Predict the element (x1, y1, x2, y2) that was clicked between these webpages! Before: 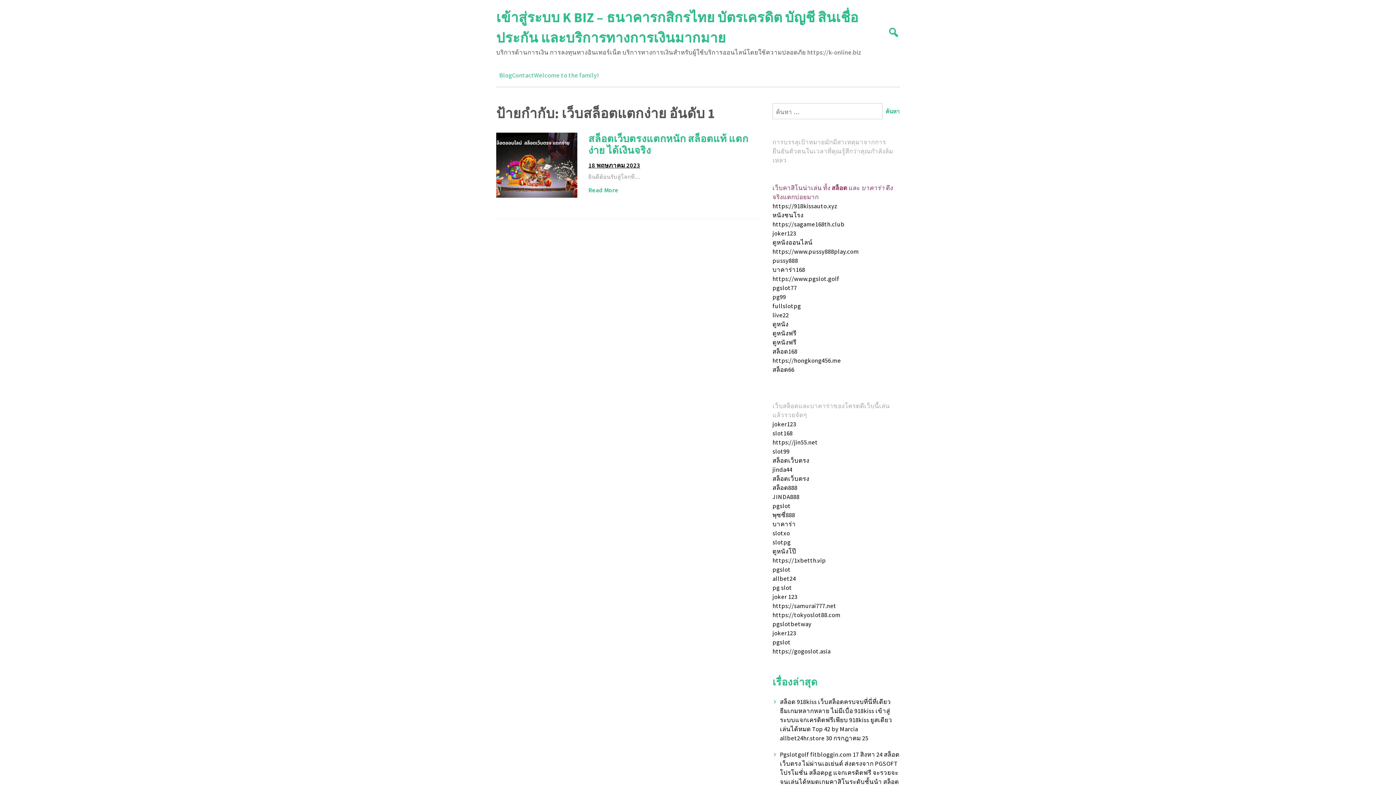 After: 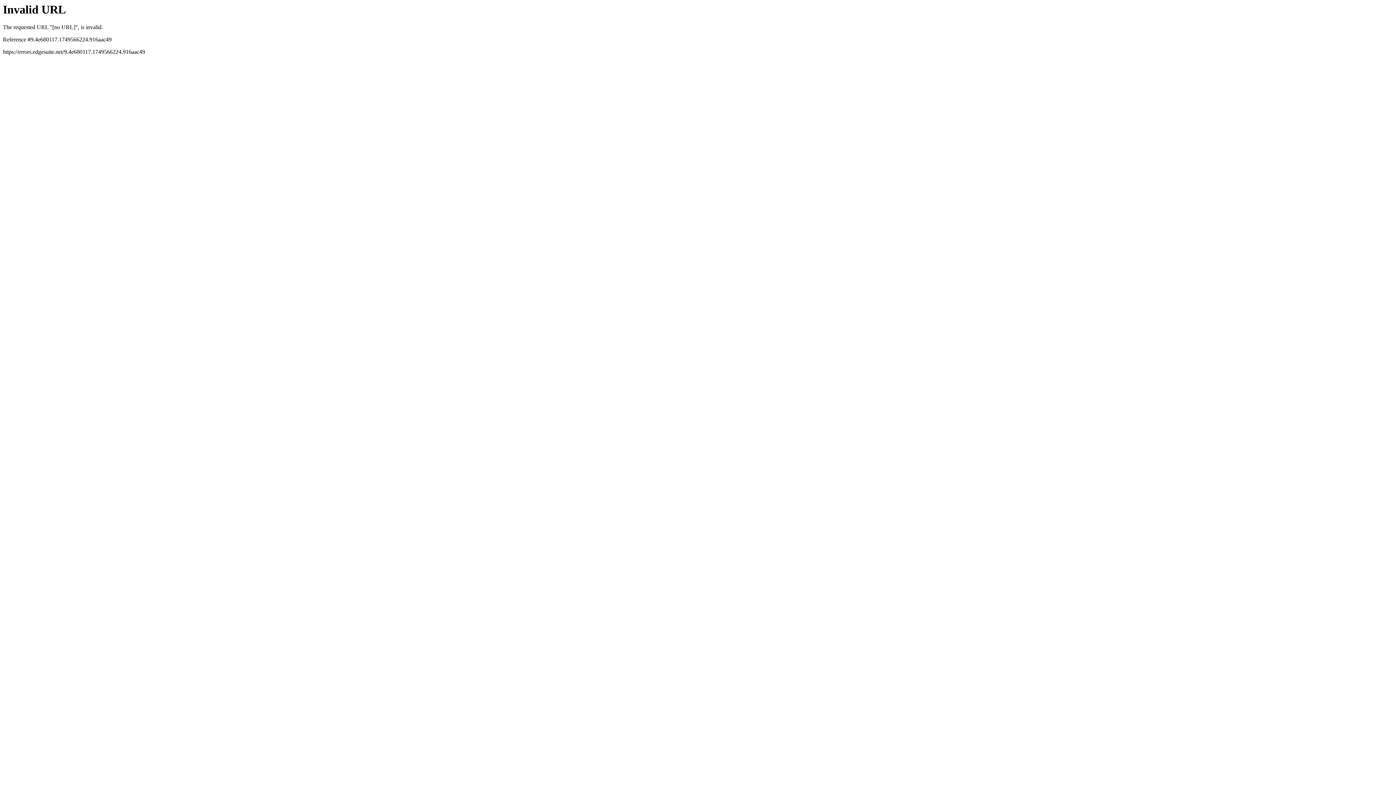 Action: label: สล็อตเว็บตรง bbox: (772, 456, 809, 464)